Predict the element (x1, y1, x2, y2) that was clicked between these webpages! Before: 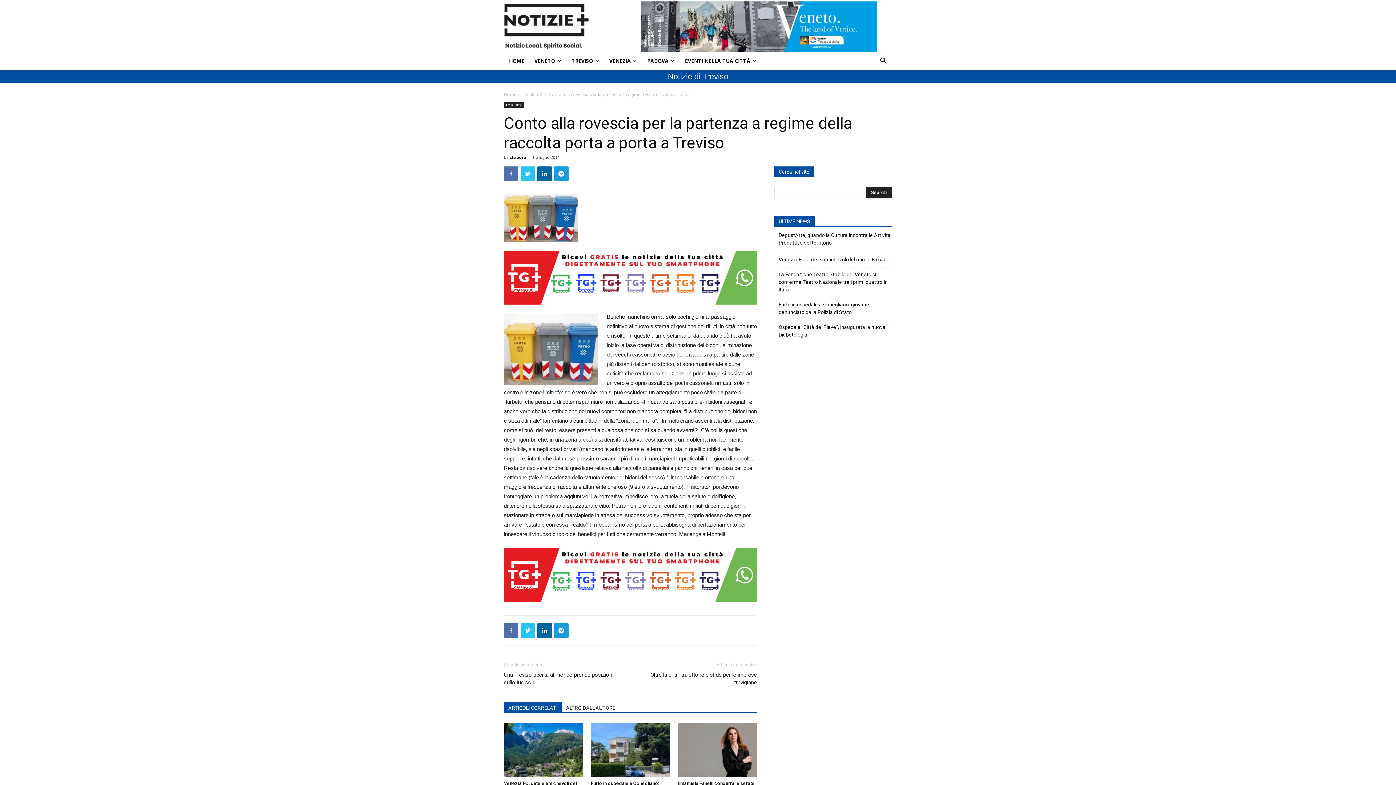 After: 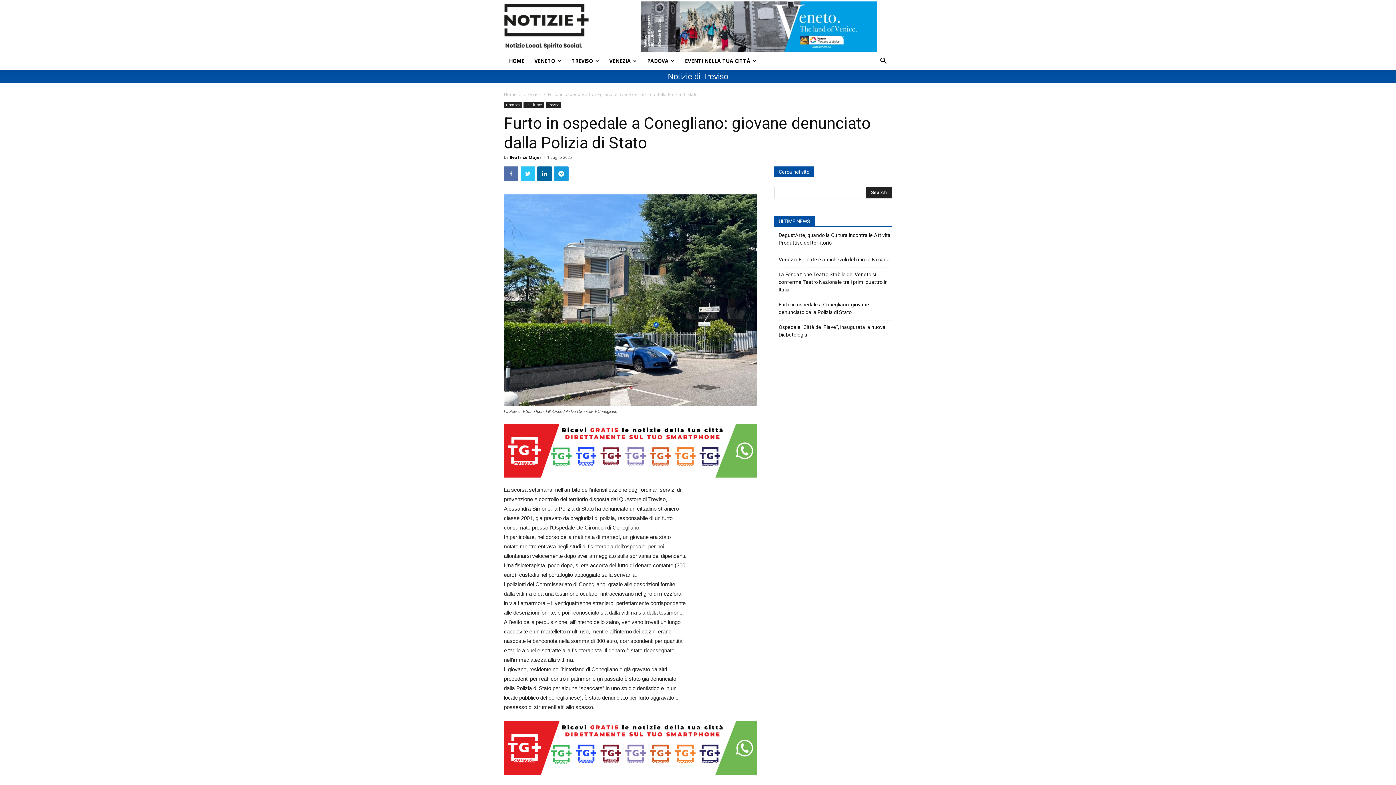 Action: bbox: (590, 723, 670, 777)